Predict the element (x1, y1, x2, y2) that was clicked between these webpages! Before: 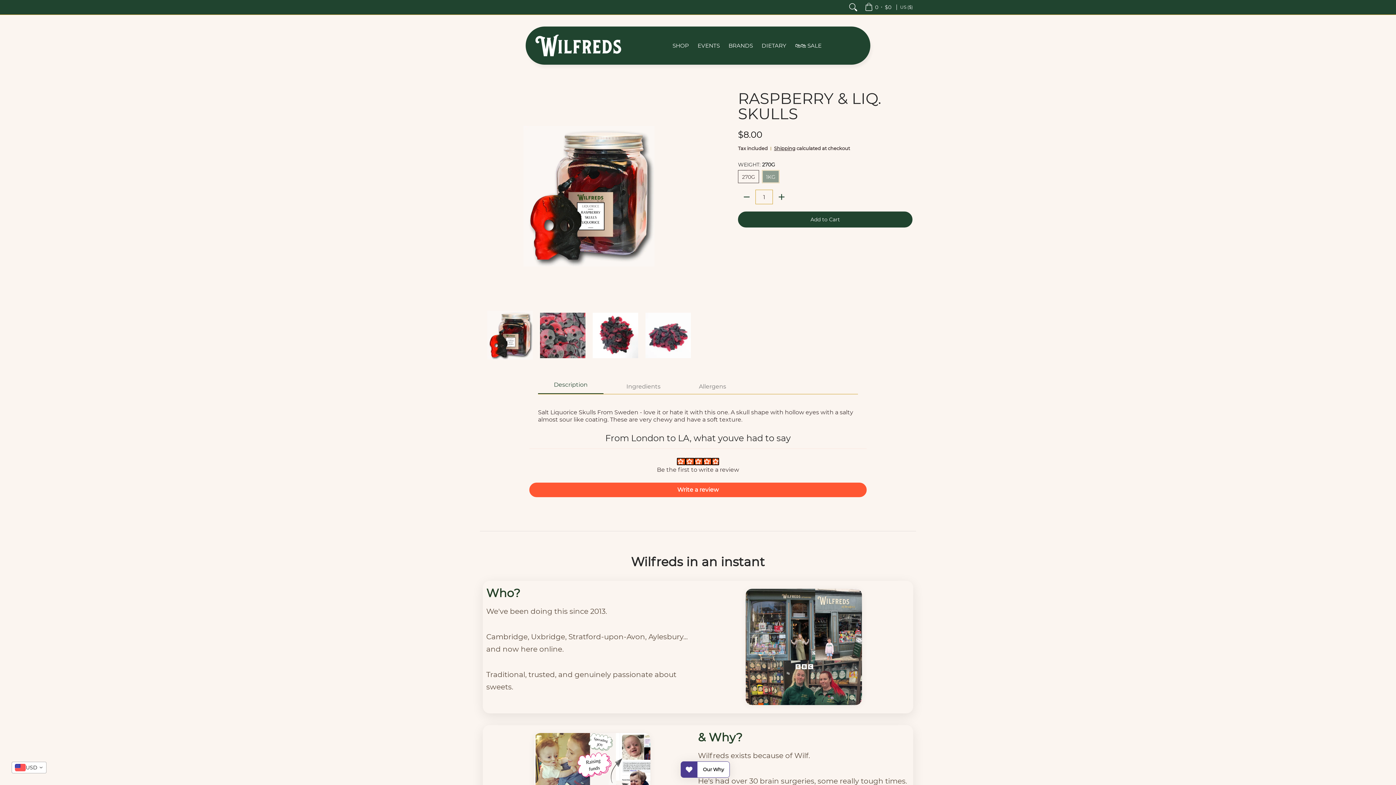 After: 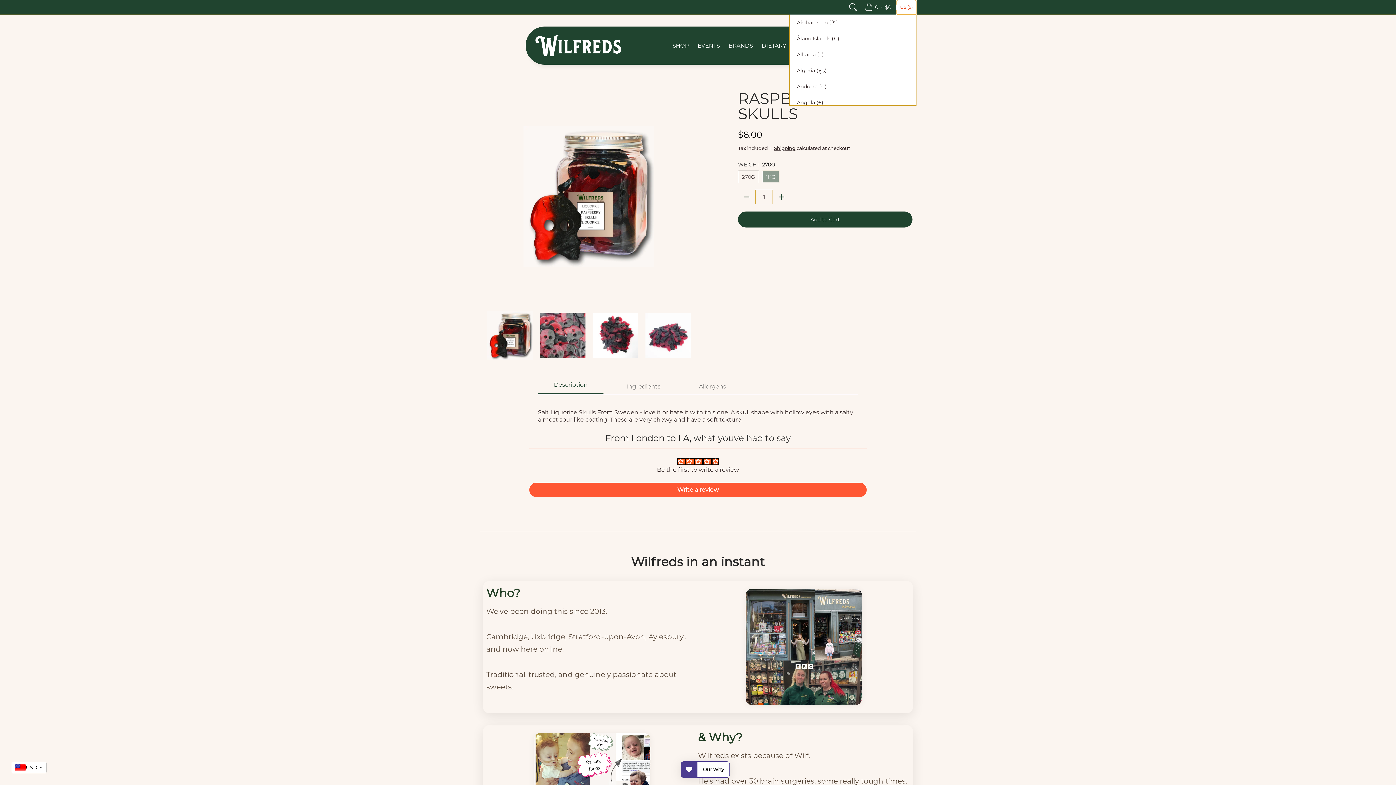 Action: label: Update store currency bbox: (897, 0, 916, 14)